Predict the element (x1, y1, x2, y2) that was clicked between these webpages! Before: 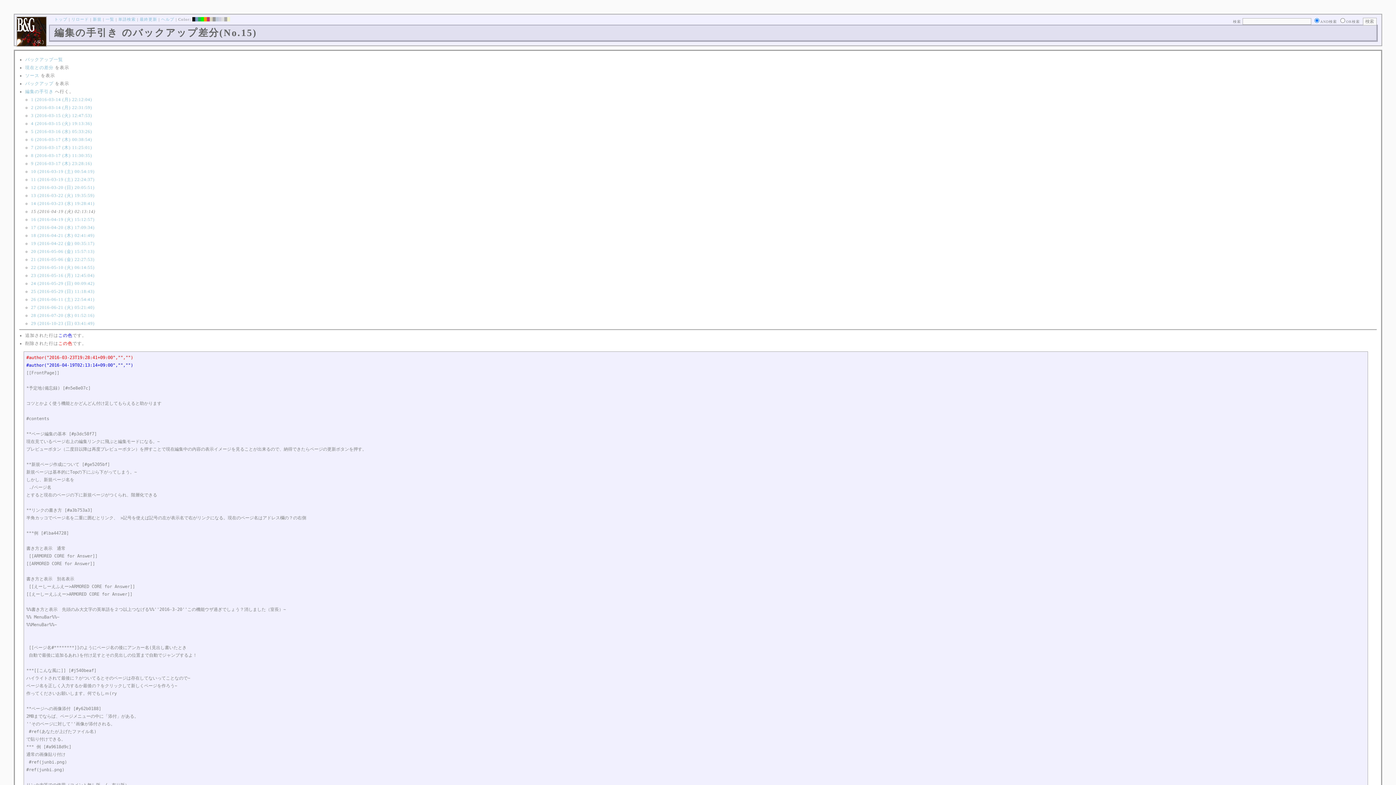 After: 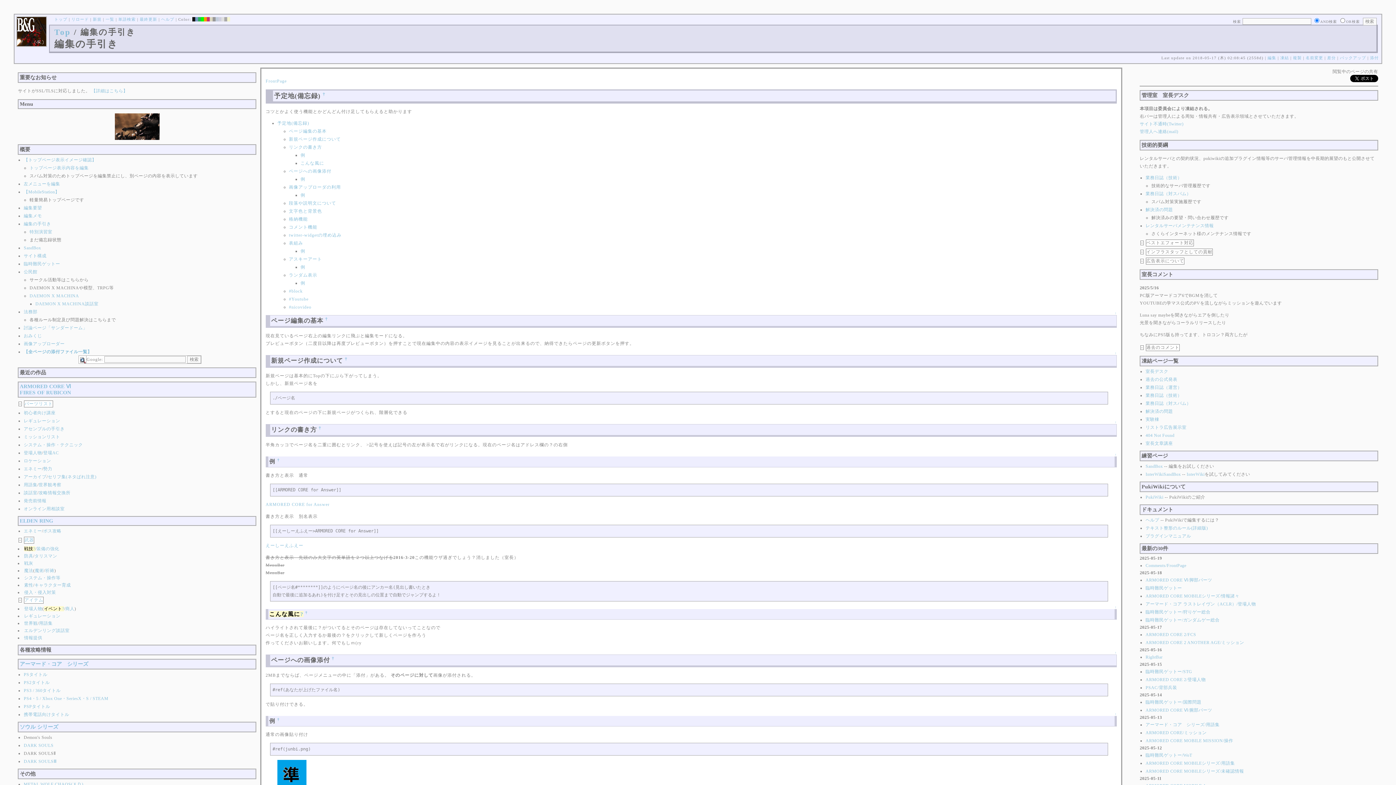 Action: bbox: (71, 17, 88, 21) label: リロード